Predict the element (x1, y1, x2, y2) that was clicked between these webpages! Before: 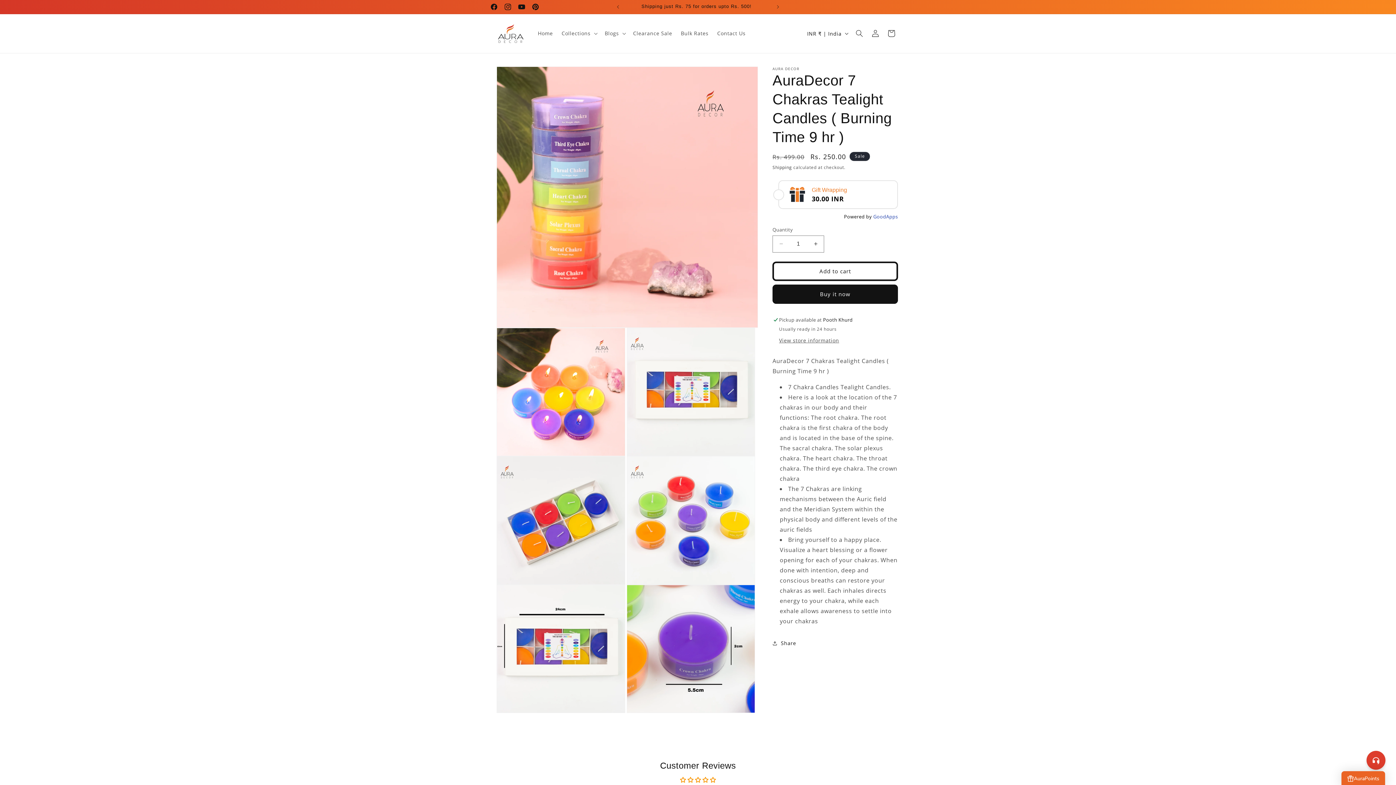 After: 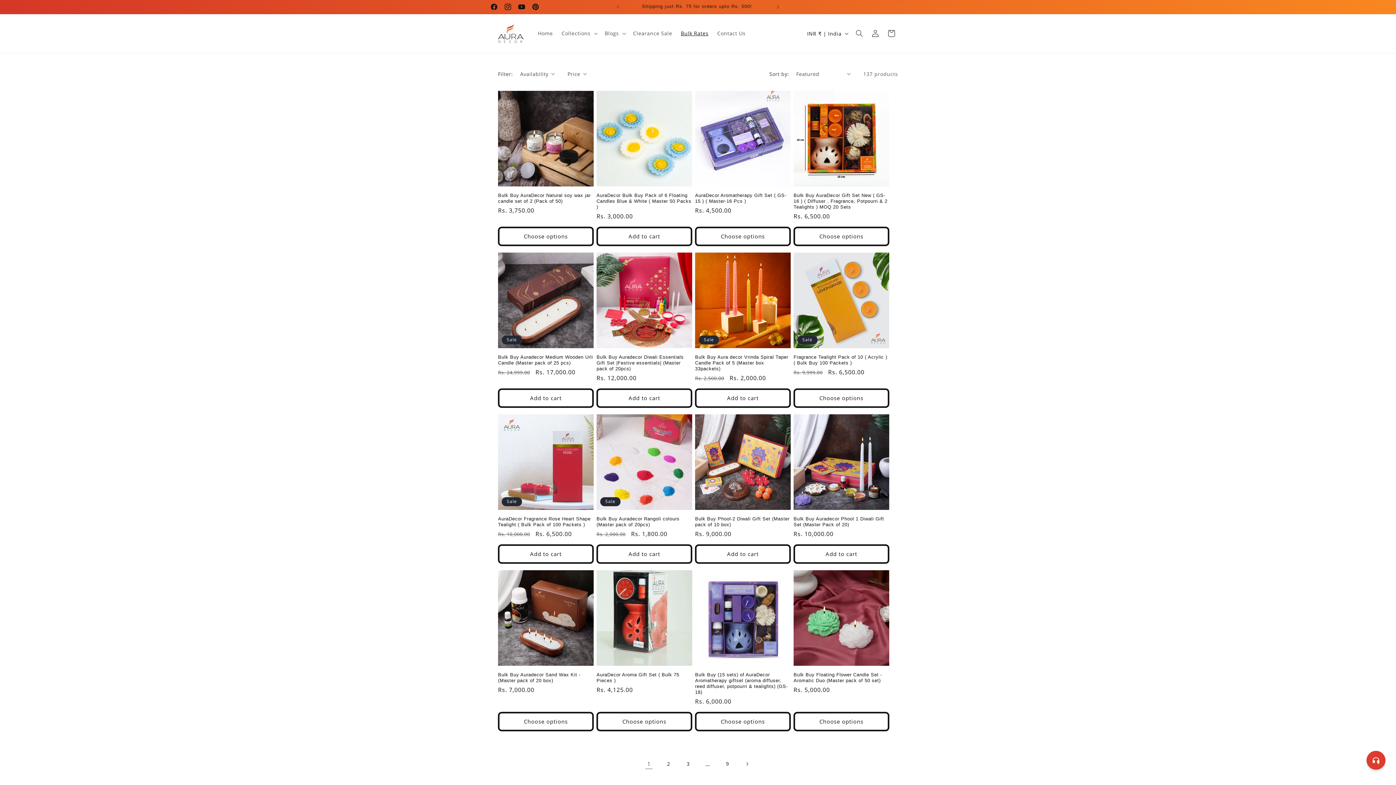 Action: label: Bulk Rates bbox: (676, 25, 713, 41)